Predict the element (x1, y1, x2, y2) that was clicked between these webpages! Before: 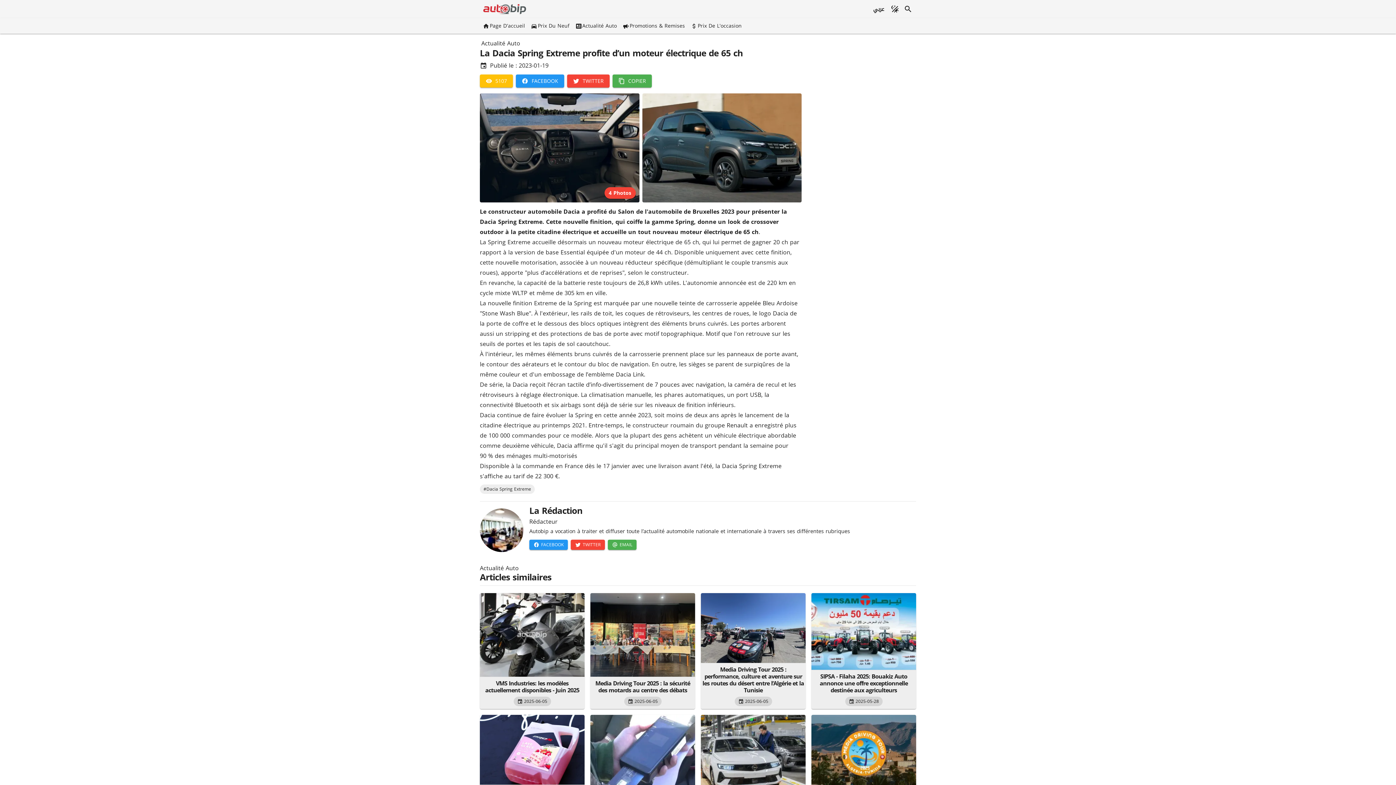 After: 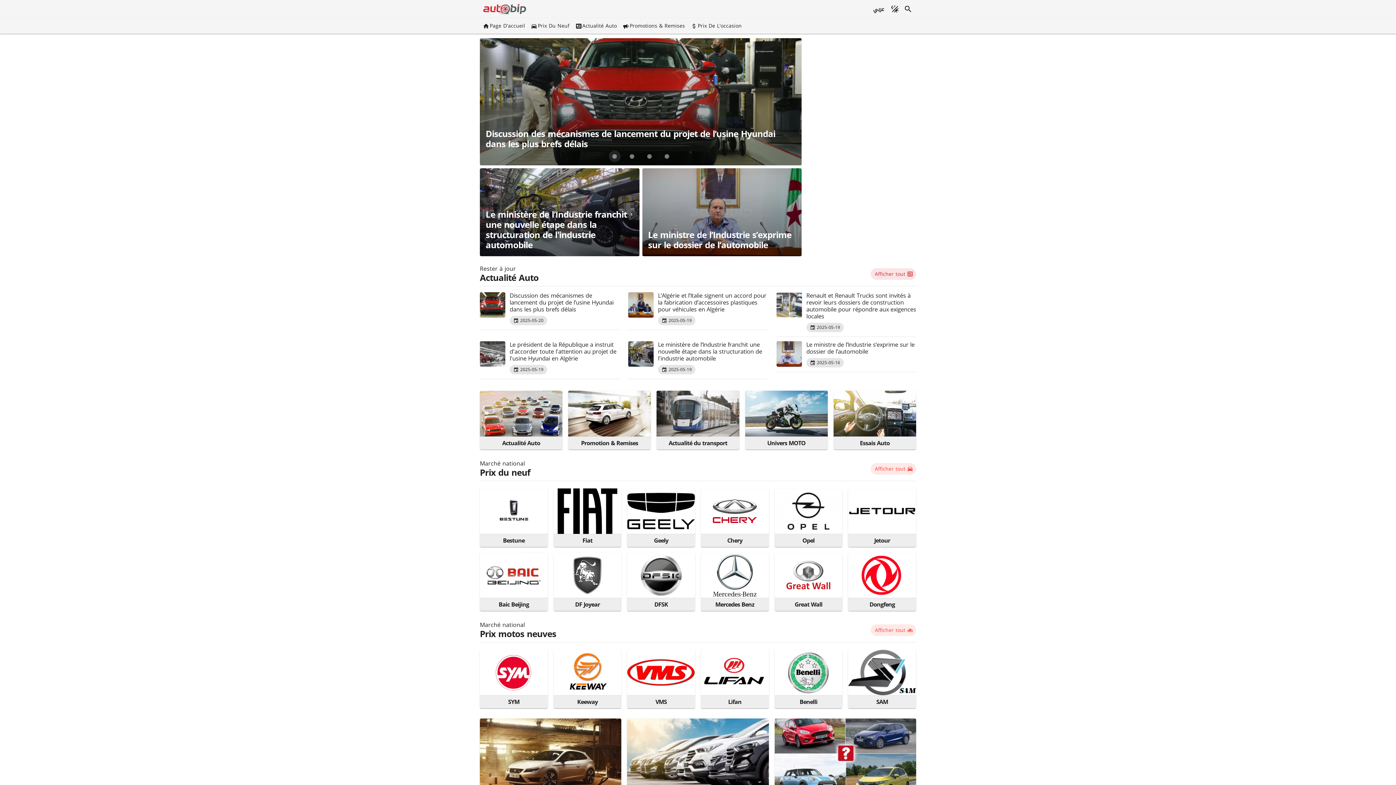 Action: bbox: (482, 3, 526, 14)